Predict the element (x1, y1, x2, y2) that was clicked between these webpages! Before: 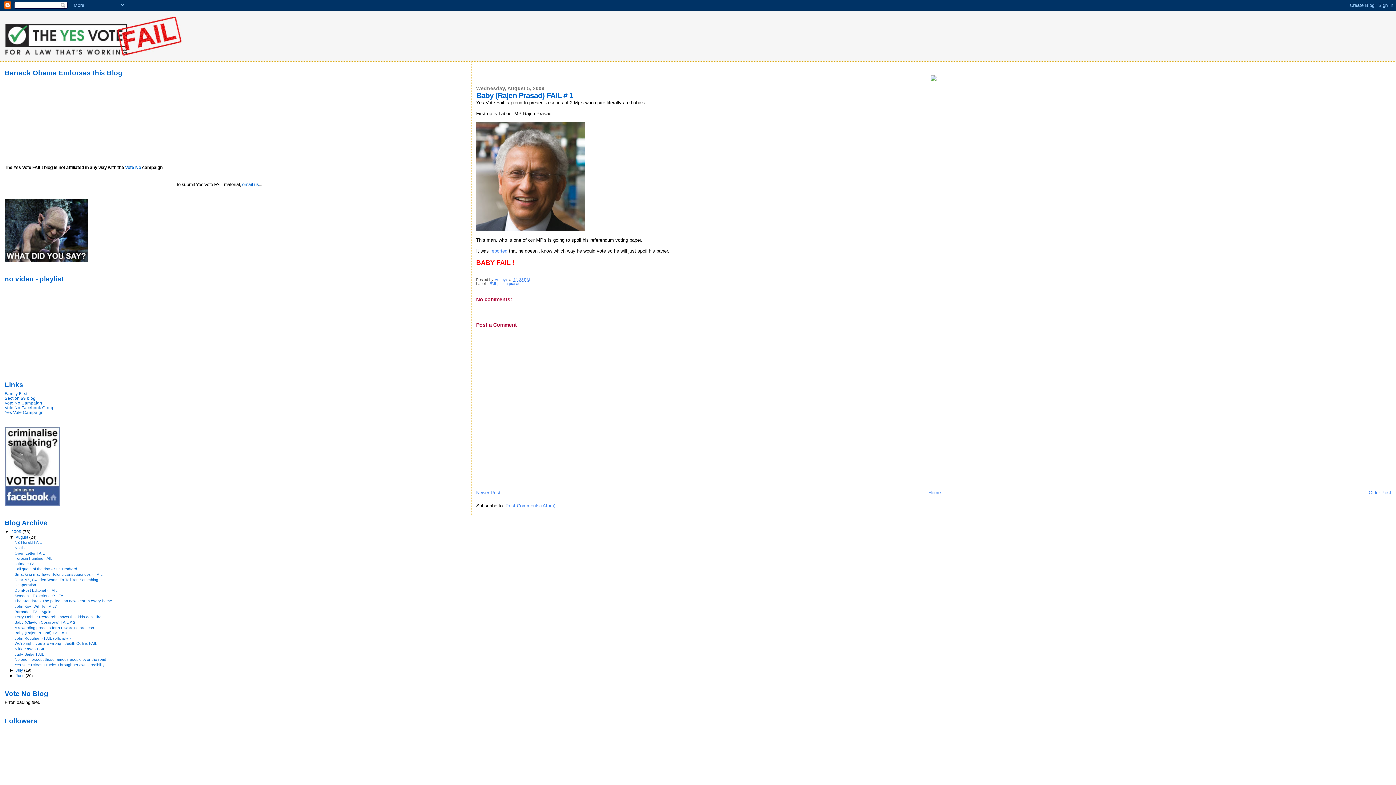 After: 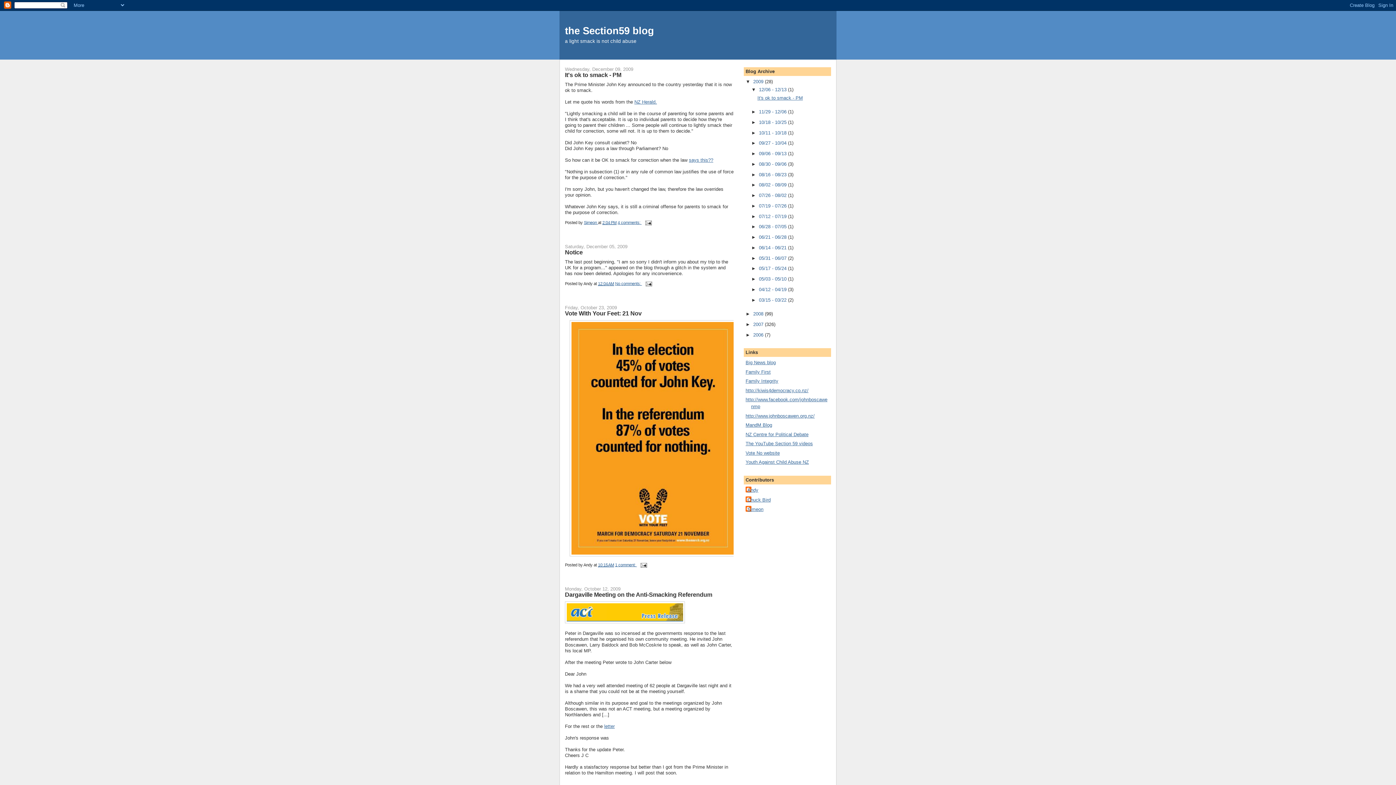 Action: label: Section 59 blog bbox: (4, 395, 35, 400)